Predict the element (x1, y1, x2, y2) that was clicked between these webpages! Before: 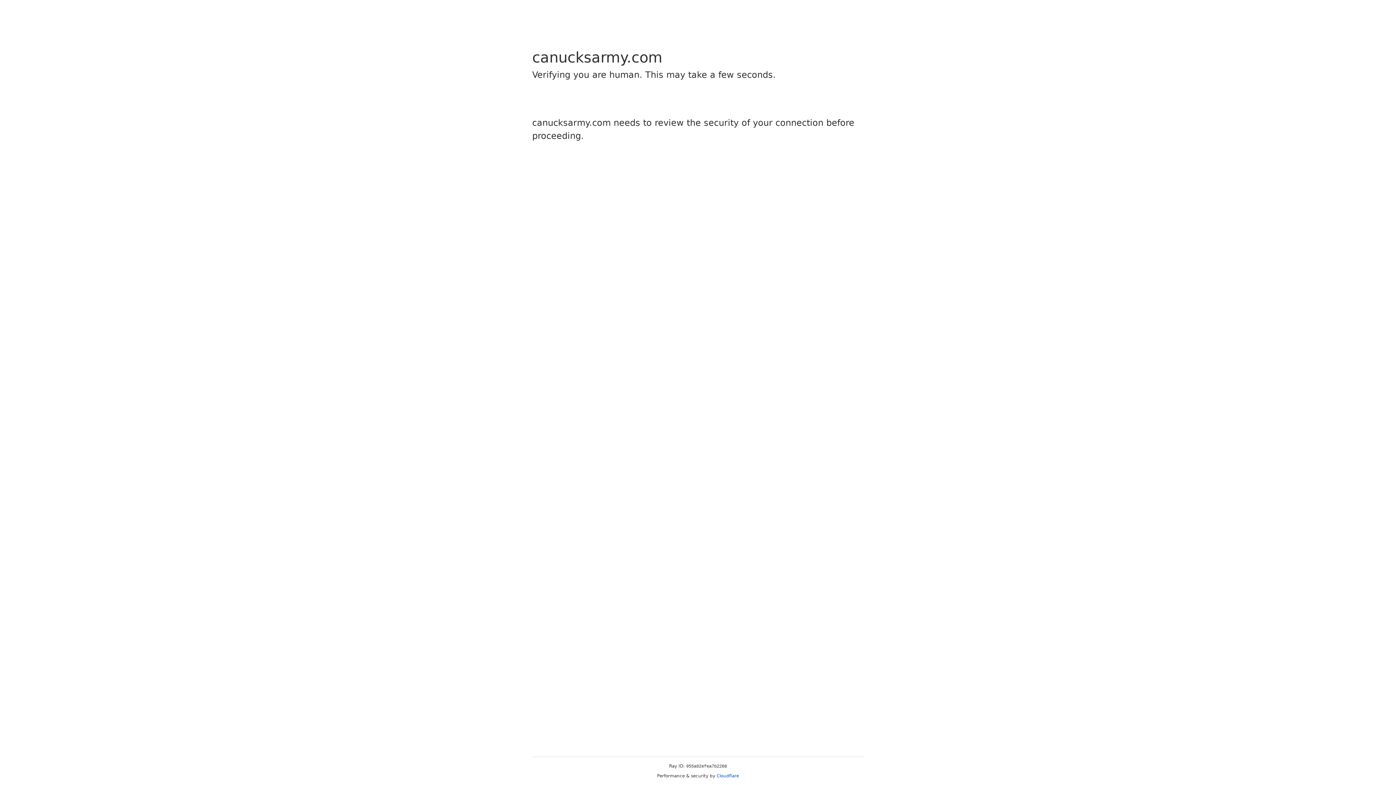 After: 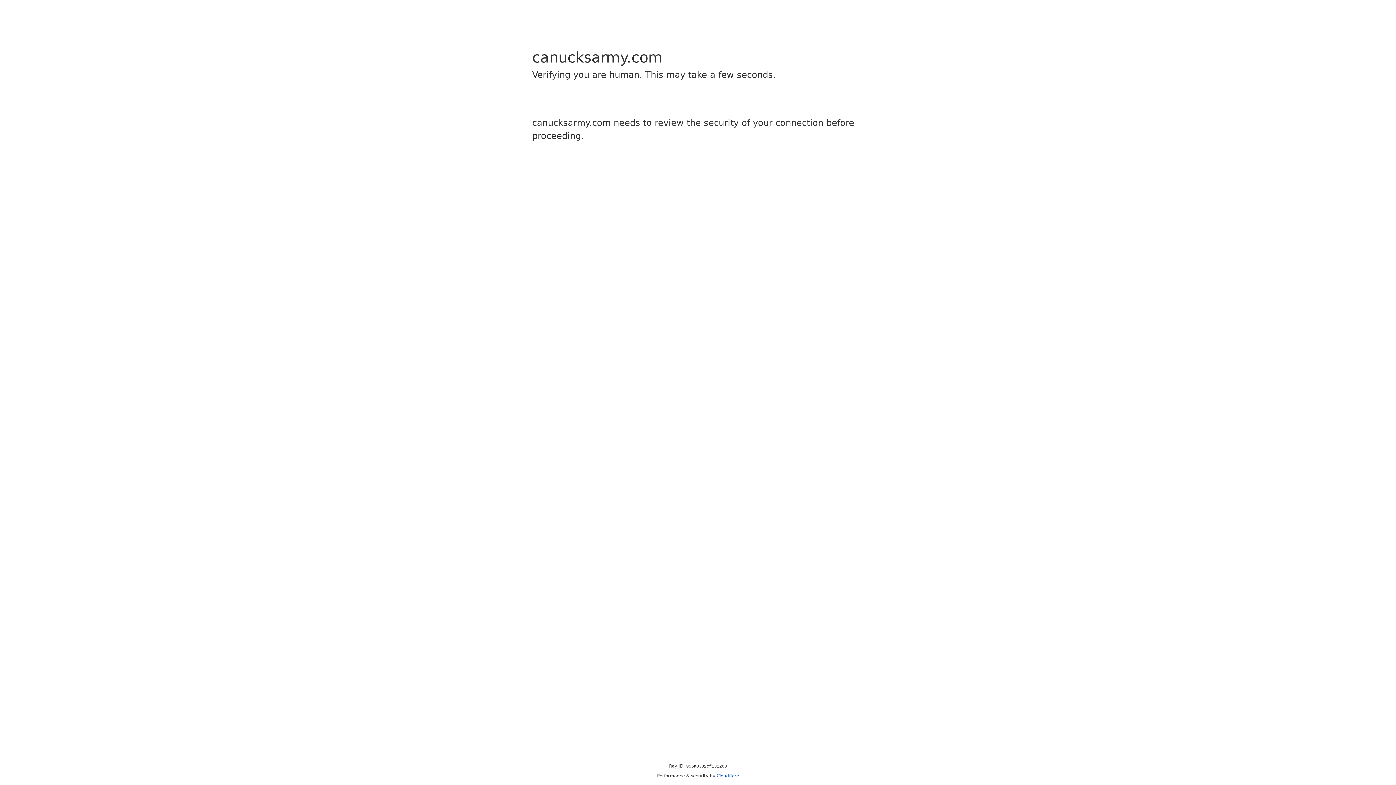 Action: bbox: (716, 773, 739, 778) label: Cloudflare